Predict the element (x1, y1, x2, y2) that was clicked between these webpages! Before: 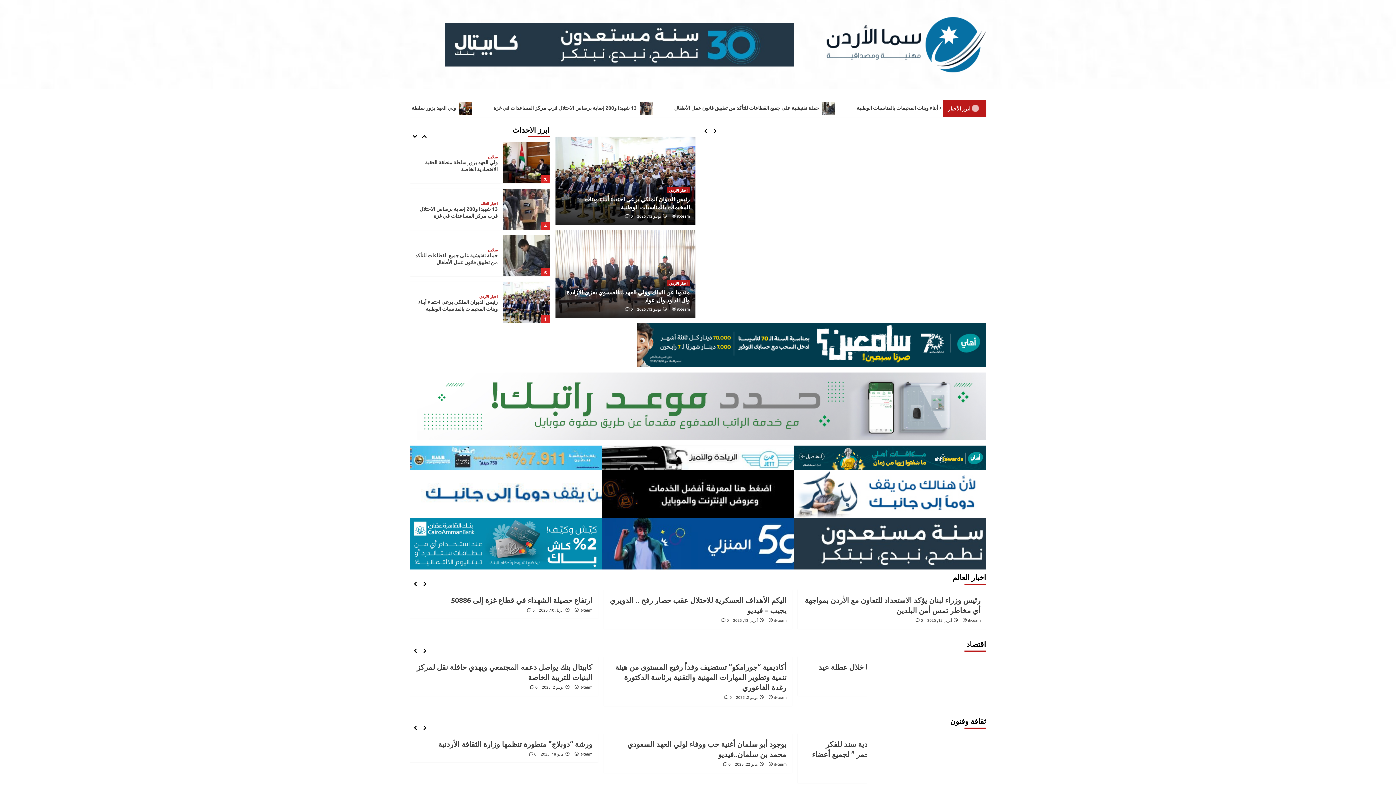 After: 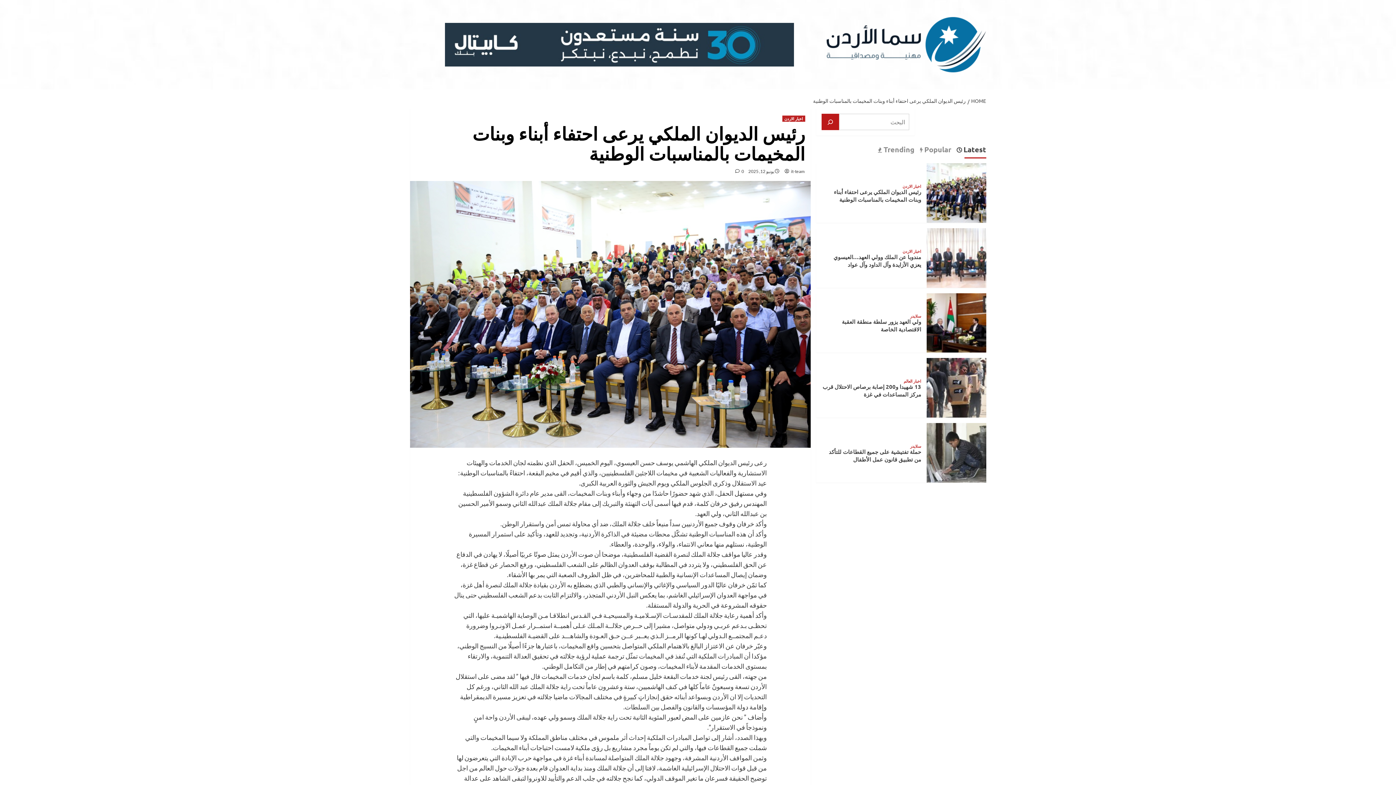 Action: label: رئيس الديوان الملكي يرعى احتفاء أبناء وبنات المخيمات بالمناسبات الوطنية bbox: (584, 195, 690, 210)